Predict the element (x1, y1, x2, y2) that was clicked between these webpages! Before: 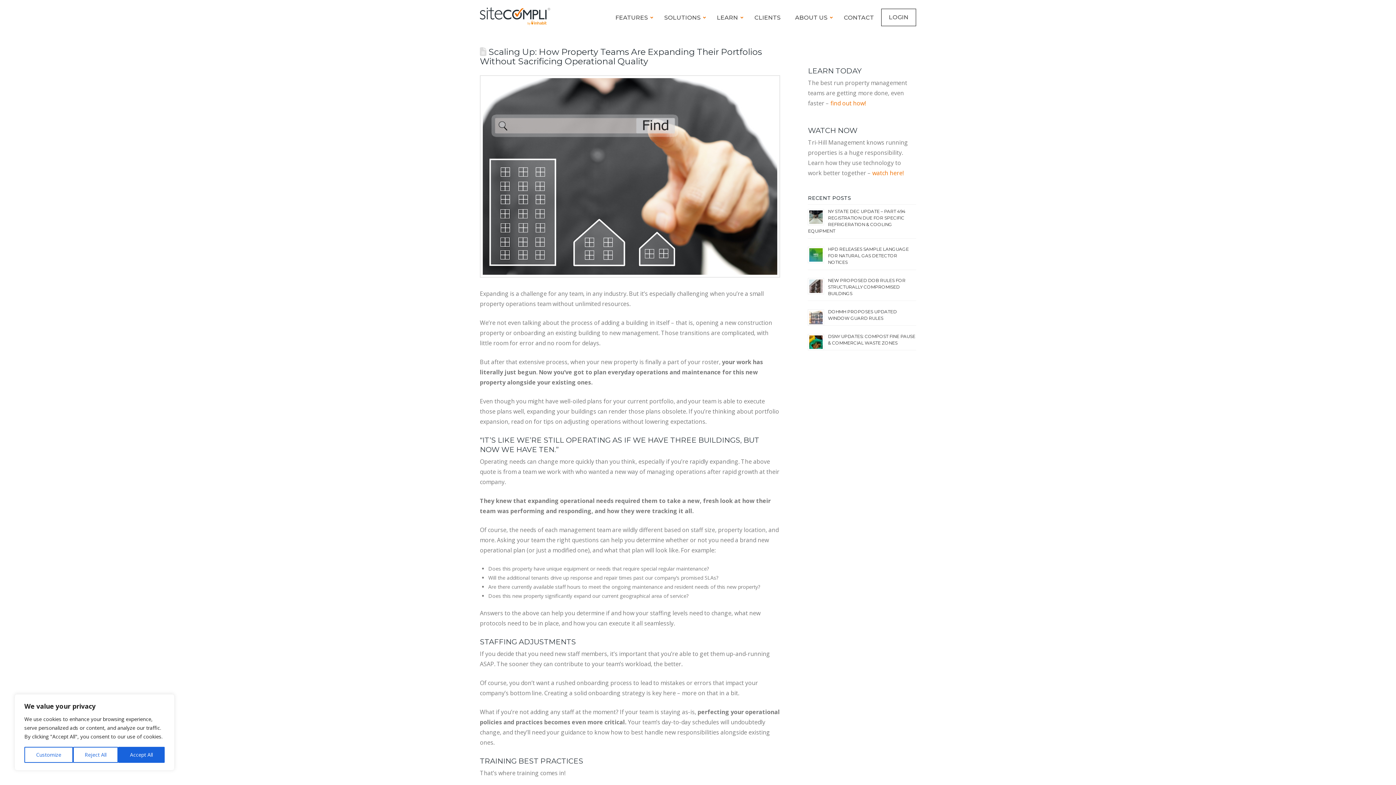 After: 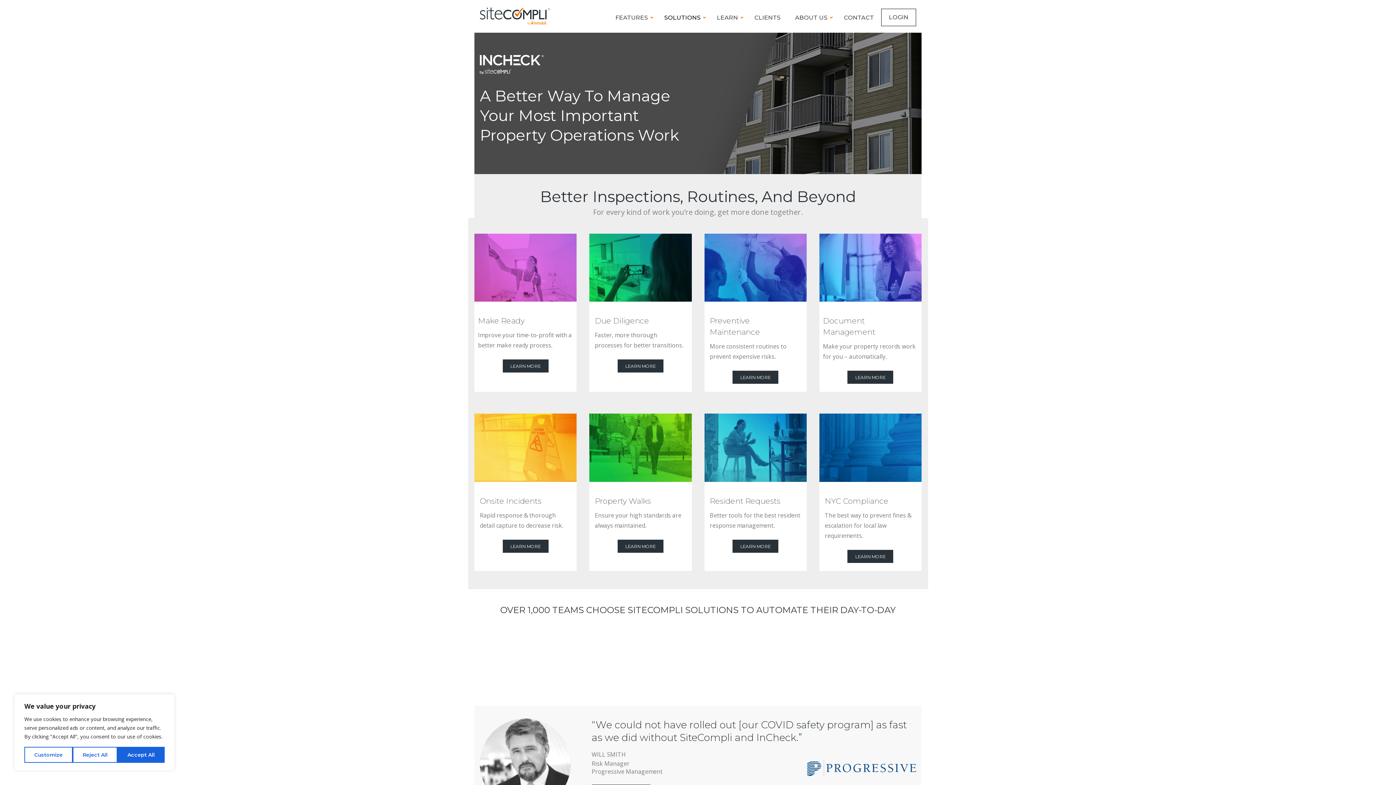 Action: bbox: (657, 9, 709, 26) label: SOLUTIONS